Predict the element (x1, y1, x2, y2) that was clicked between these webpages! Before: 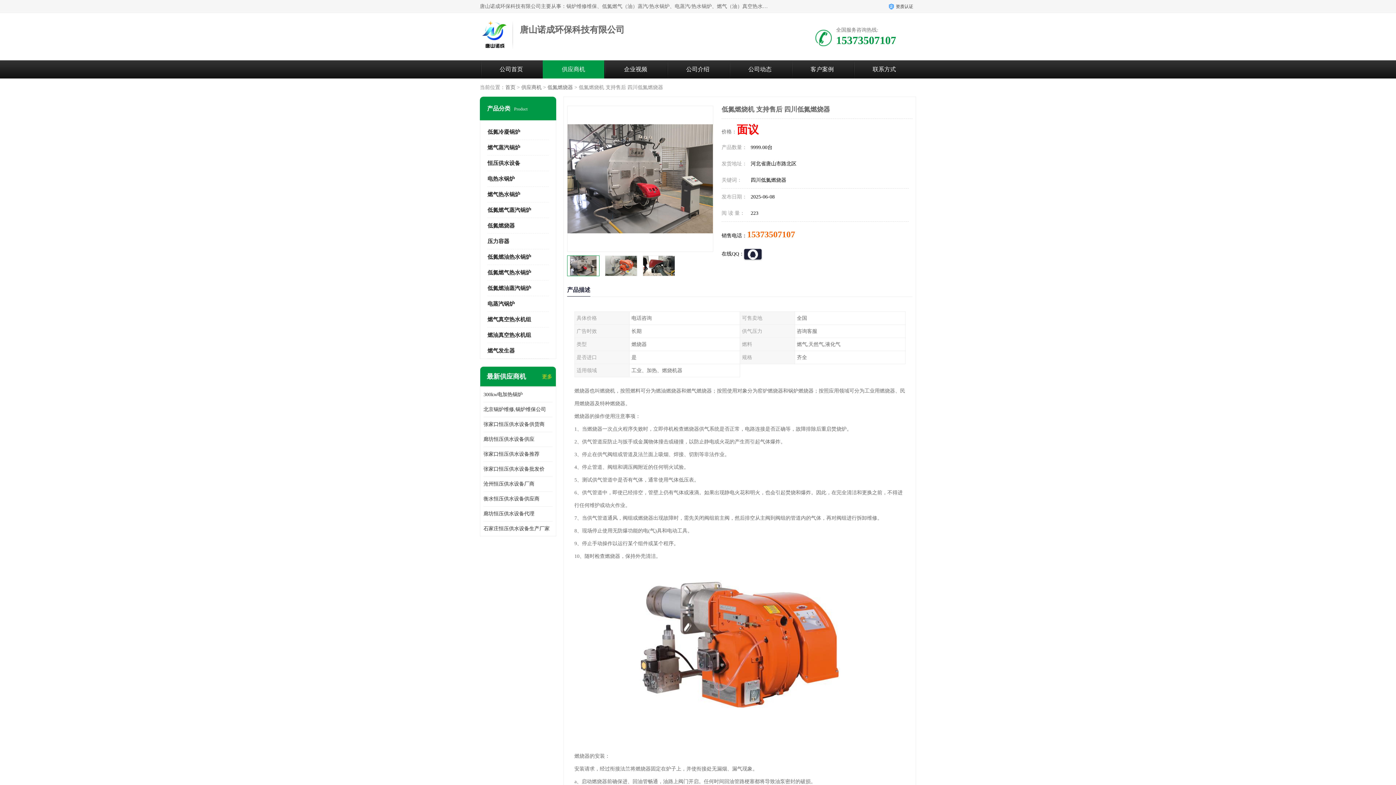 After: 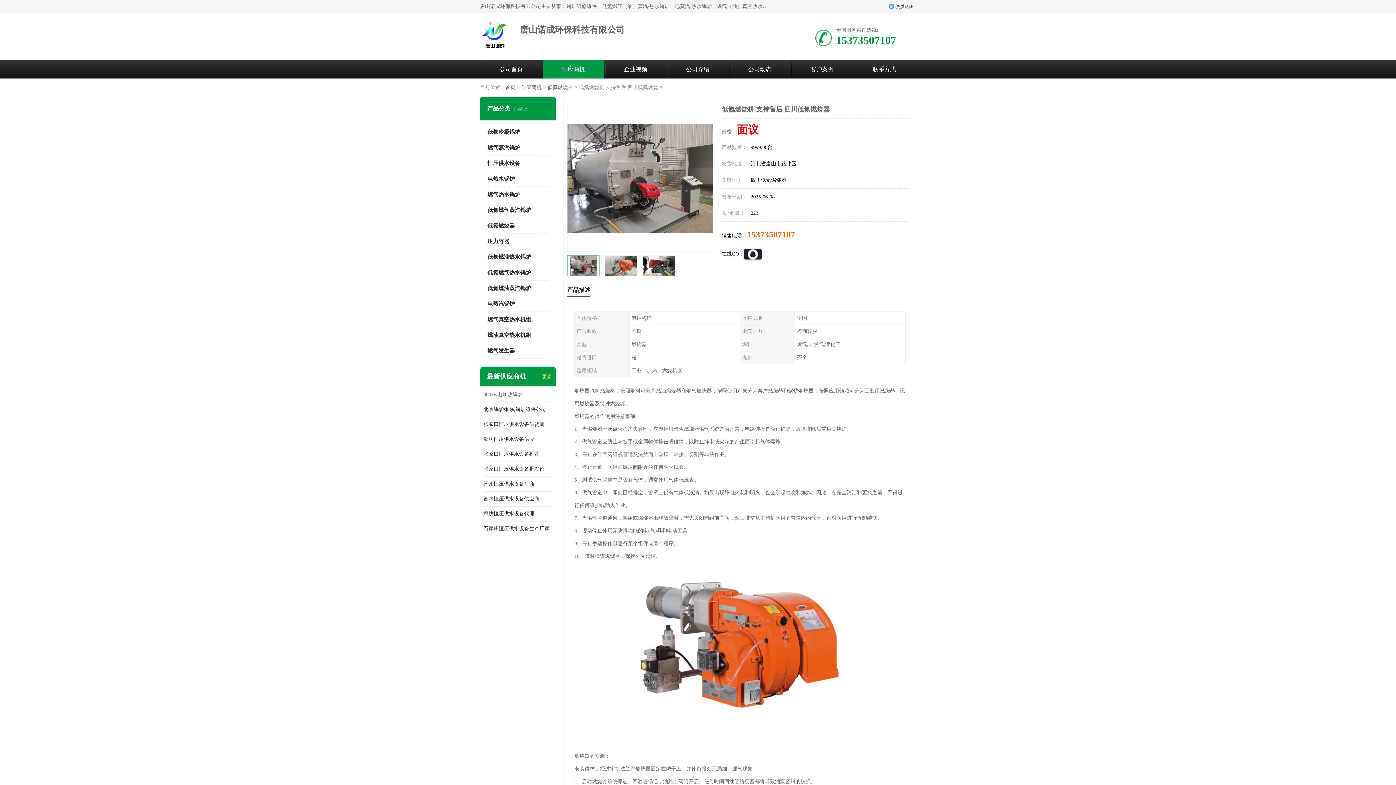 Action: bbox: (483, 387, 552, 402) label: 300kw电加热锅炉